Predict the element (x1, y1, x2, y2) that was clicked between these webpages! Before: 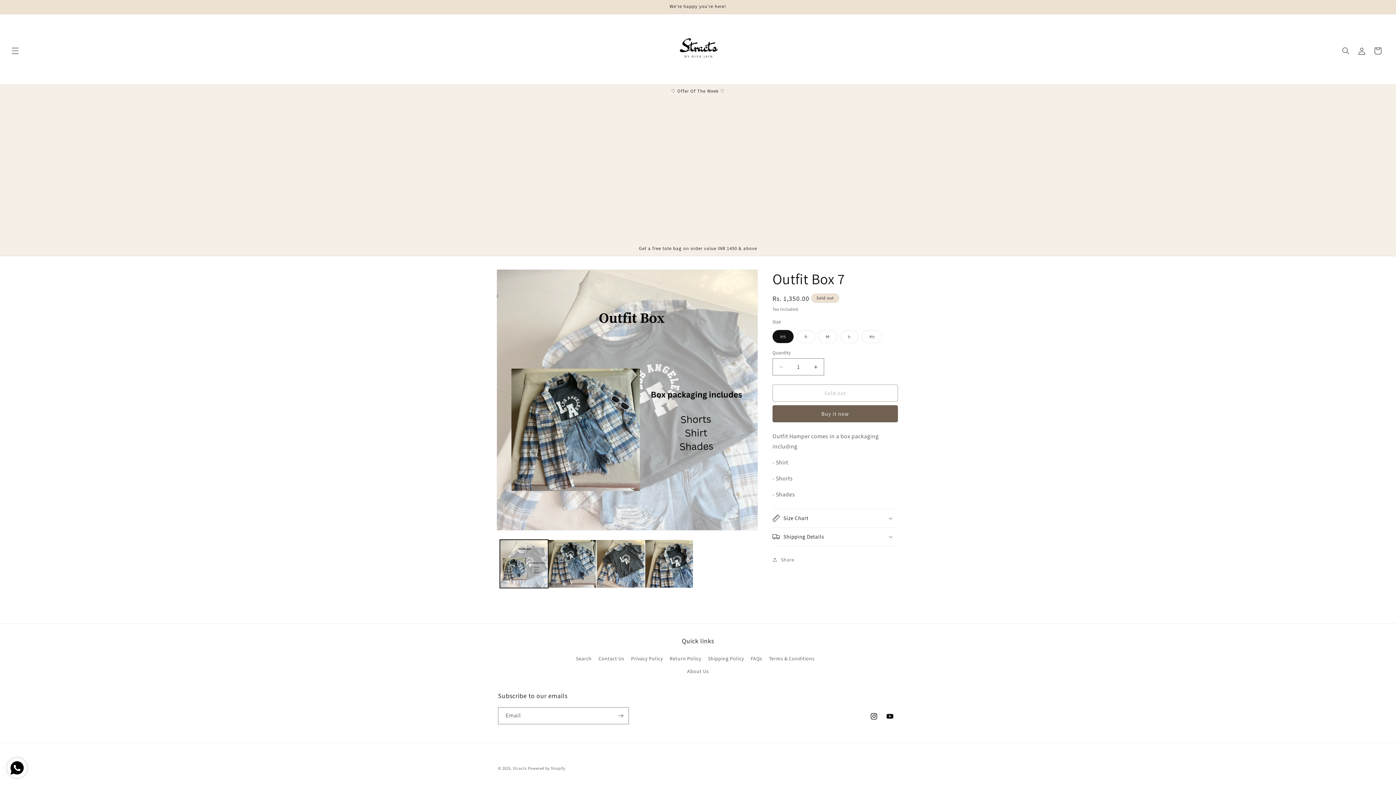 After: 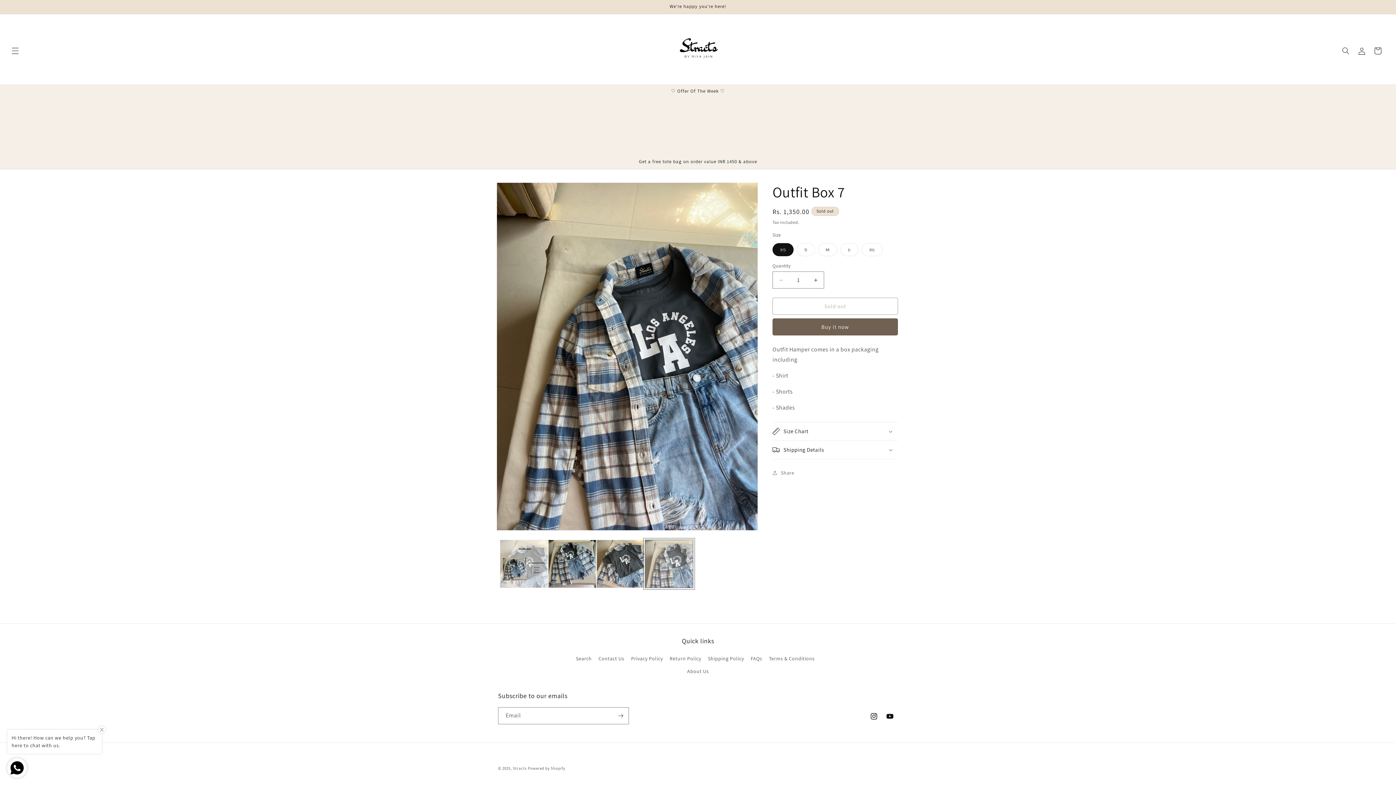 Action: label: Load image 4 in gallery view bbox: (645, 540, 693, 588)